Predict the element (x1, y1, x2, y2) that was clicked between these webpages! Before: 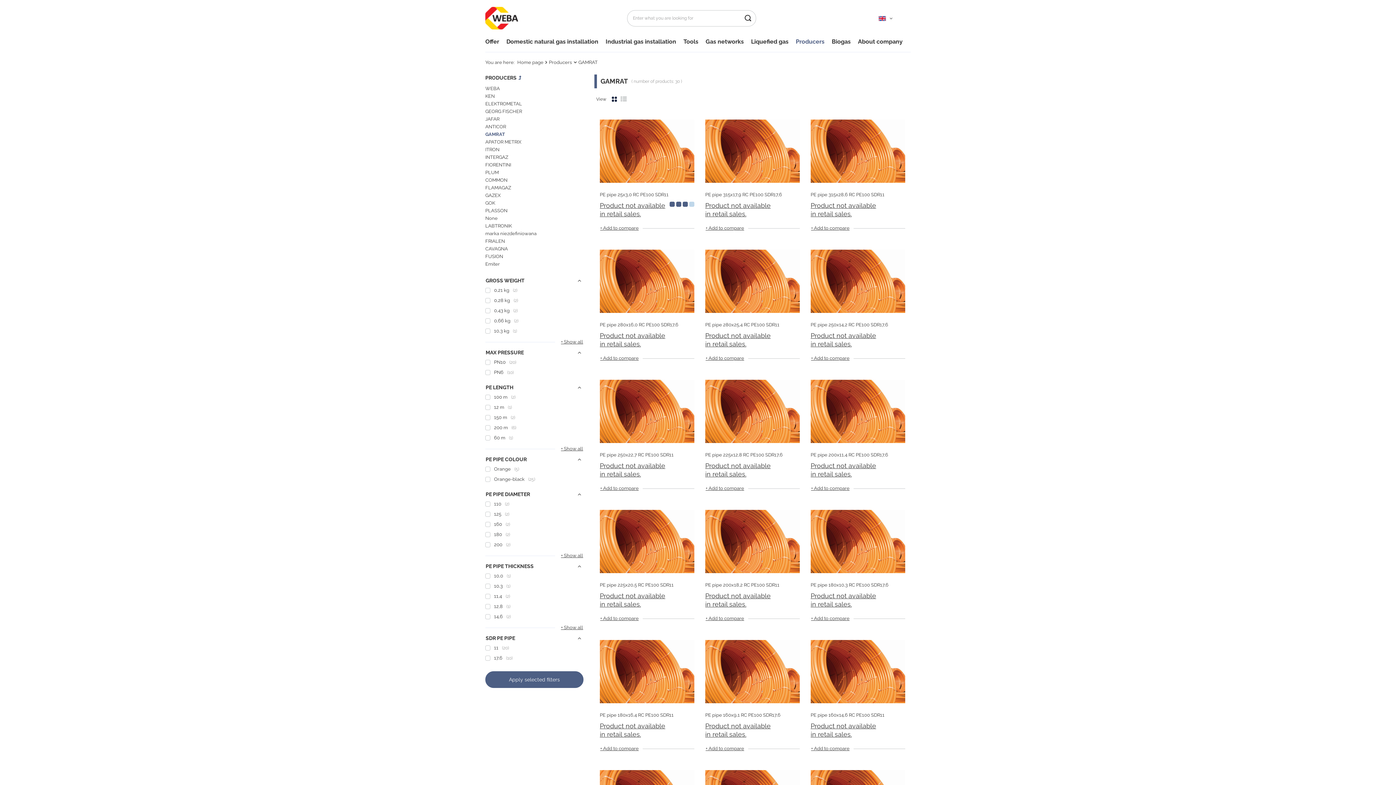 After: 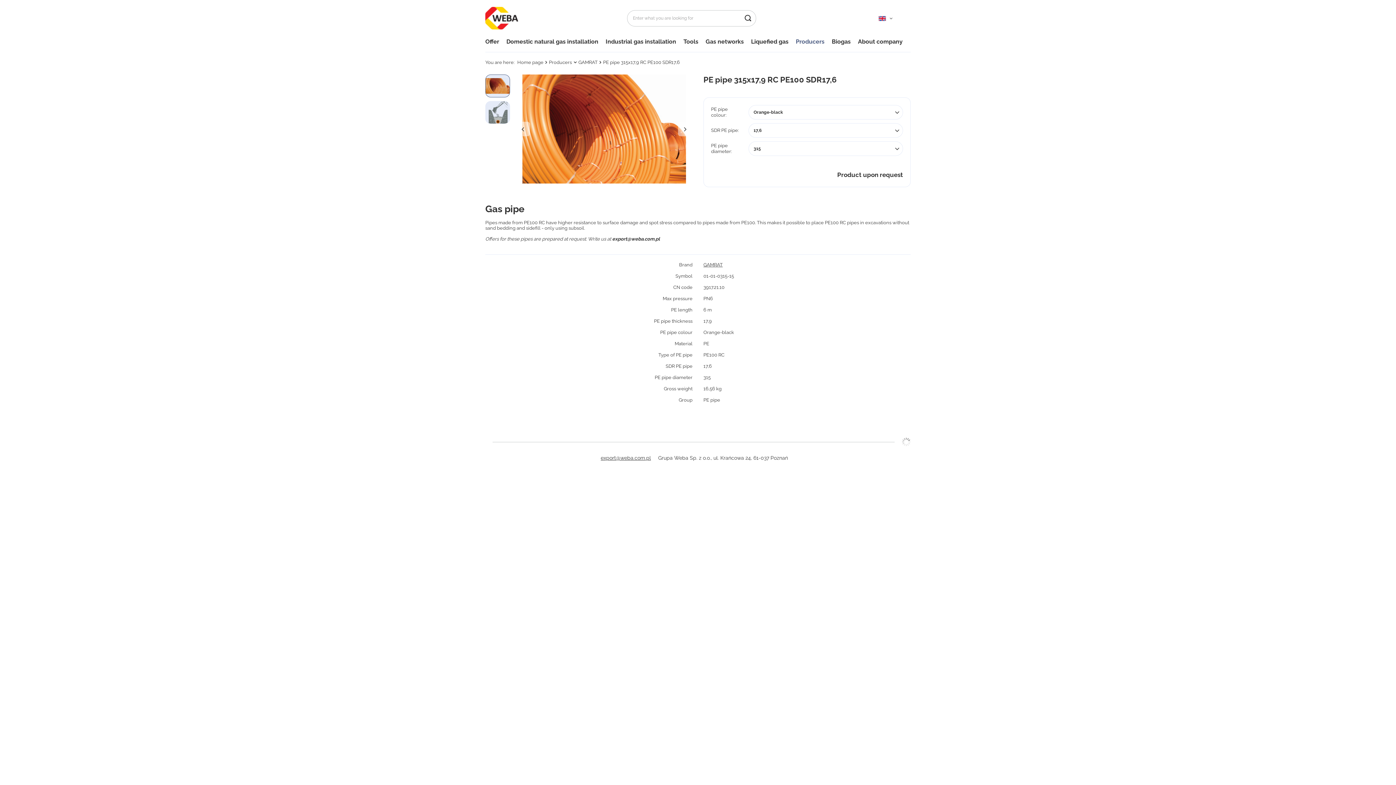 Action: label: PE pipe 315x17,9 RC PE100 SDR17,6 bbox: (705, 192, 799, 197)